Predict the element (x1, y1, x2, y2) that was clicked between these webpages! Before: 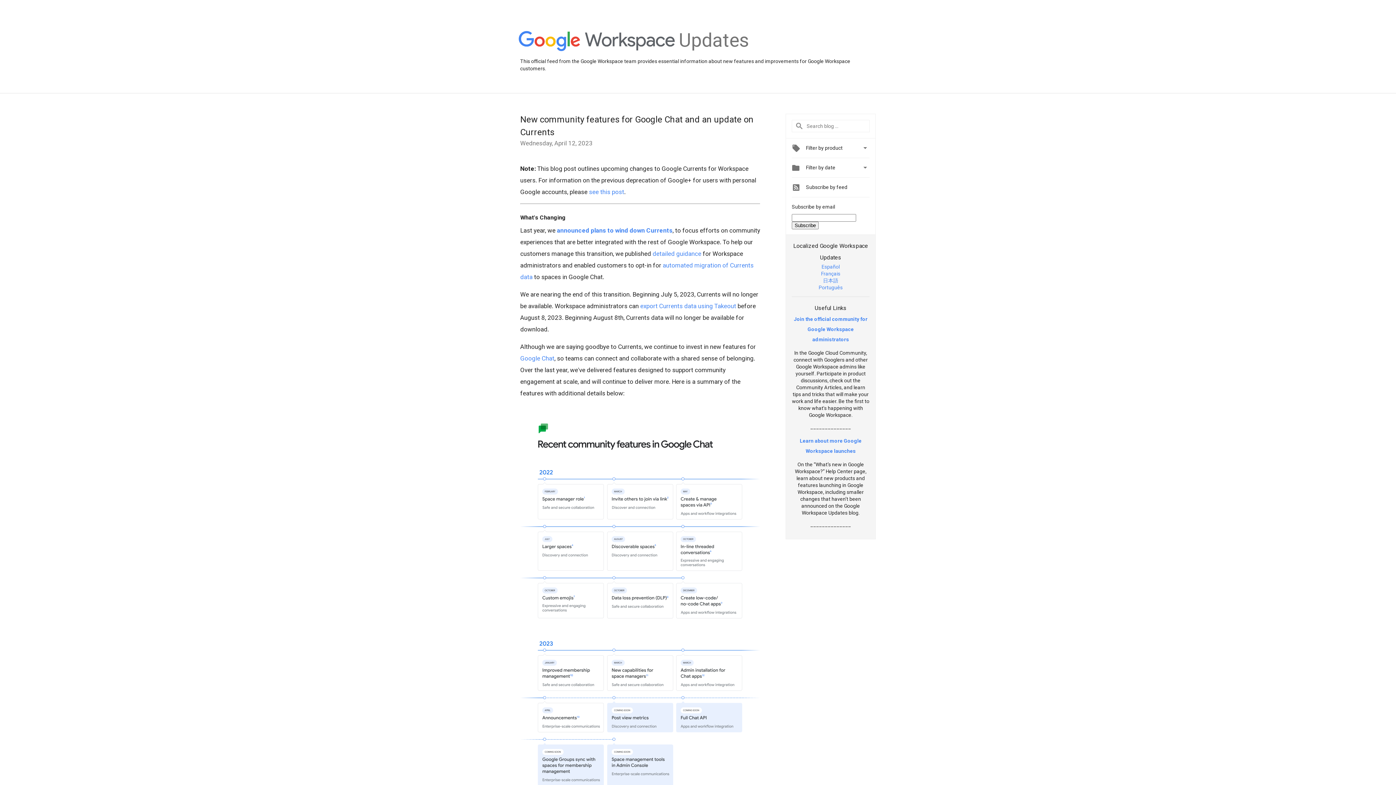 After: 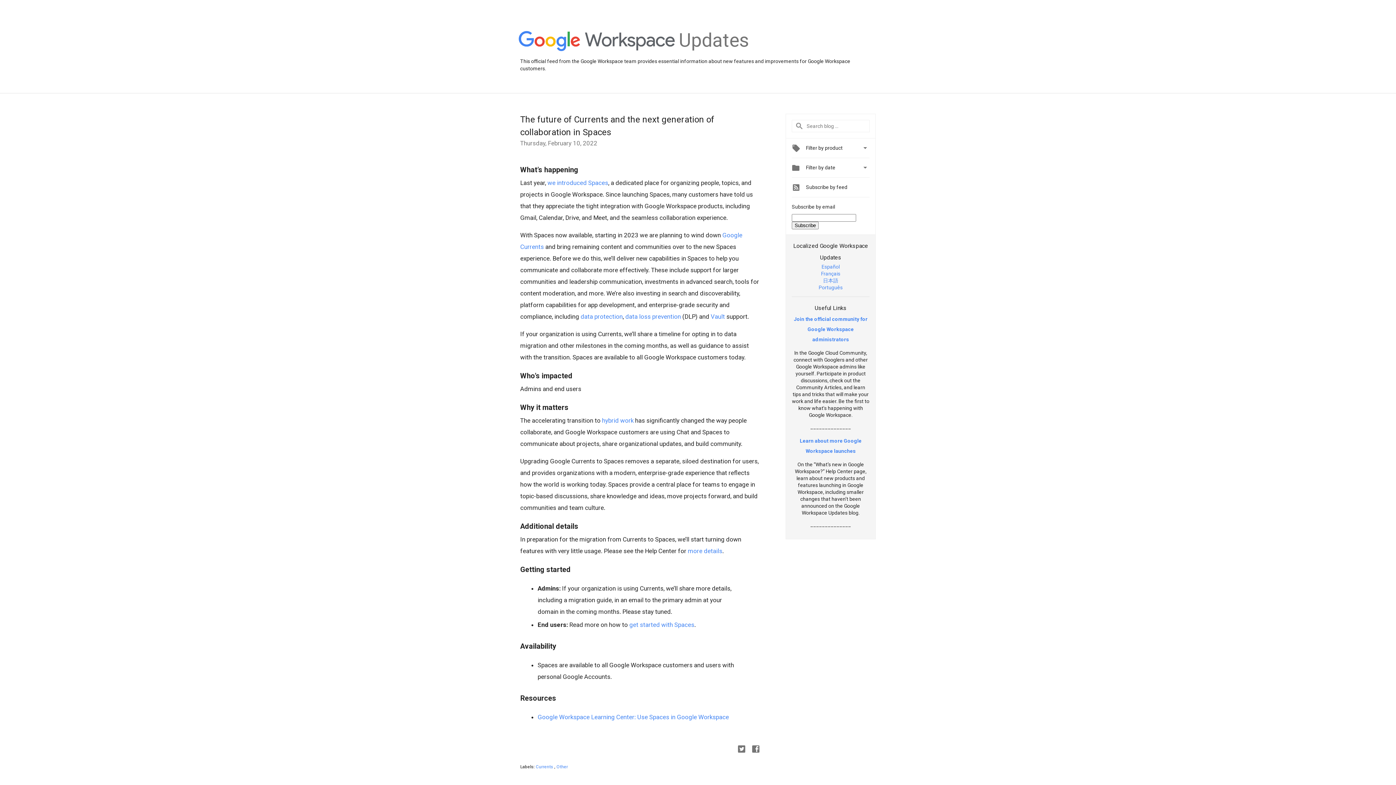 Action: bbox: (557, 226, 672, 234) label: announced plans to wind down Currents